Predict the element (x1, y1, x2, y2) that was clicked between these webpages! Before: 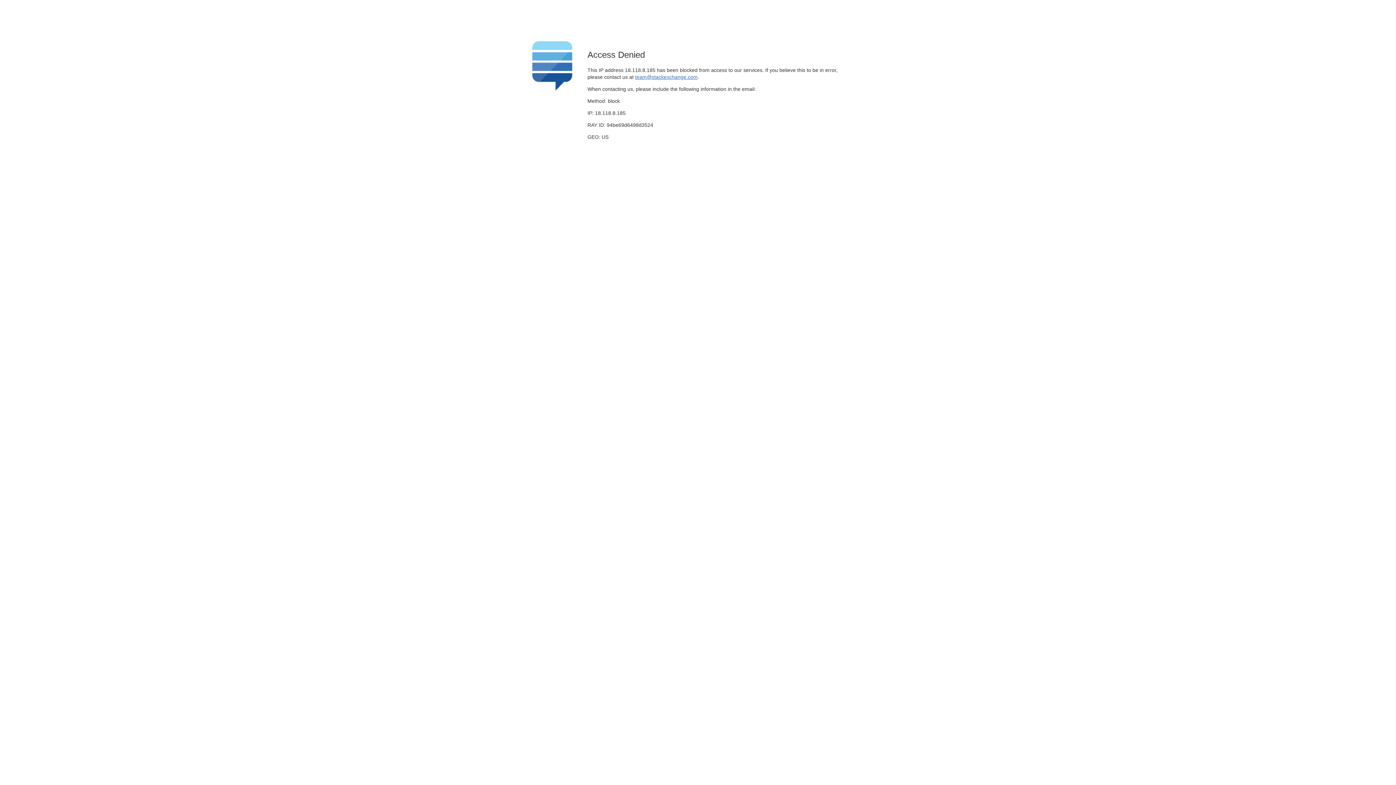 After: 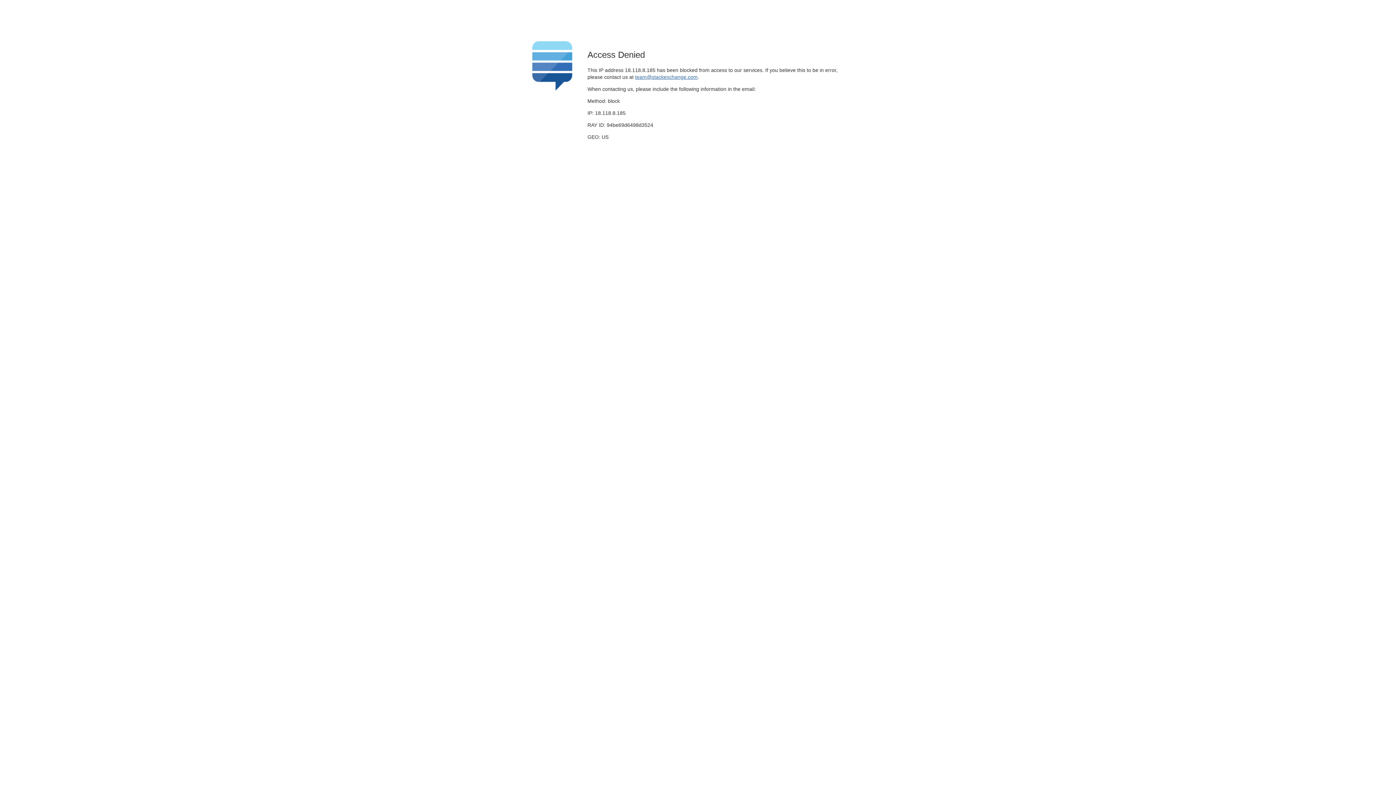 Action: bbox: (635, 74, 697, 79) label: team@stackexchange.com